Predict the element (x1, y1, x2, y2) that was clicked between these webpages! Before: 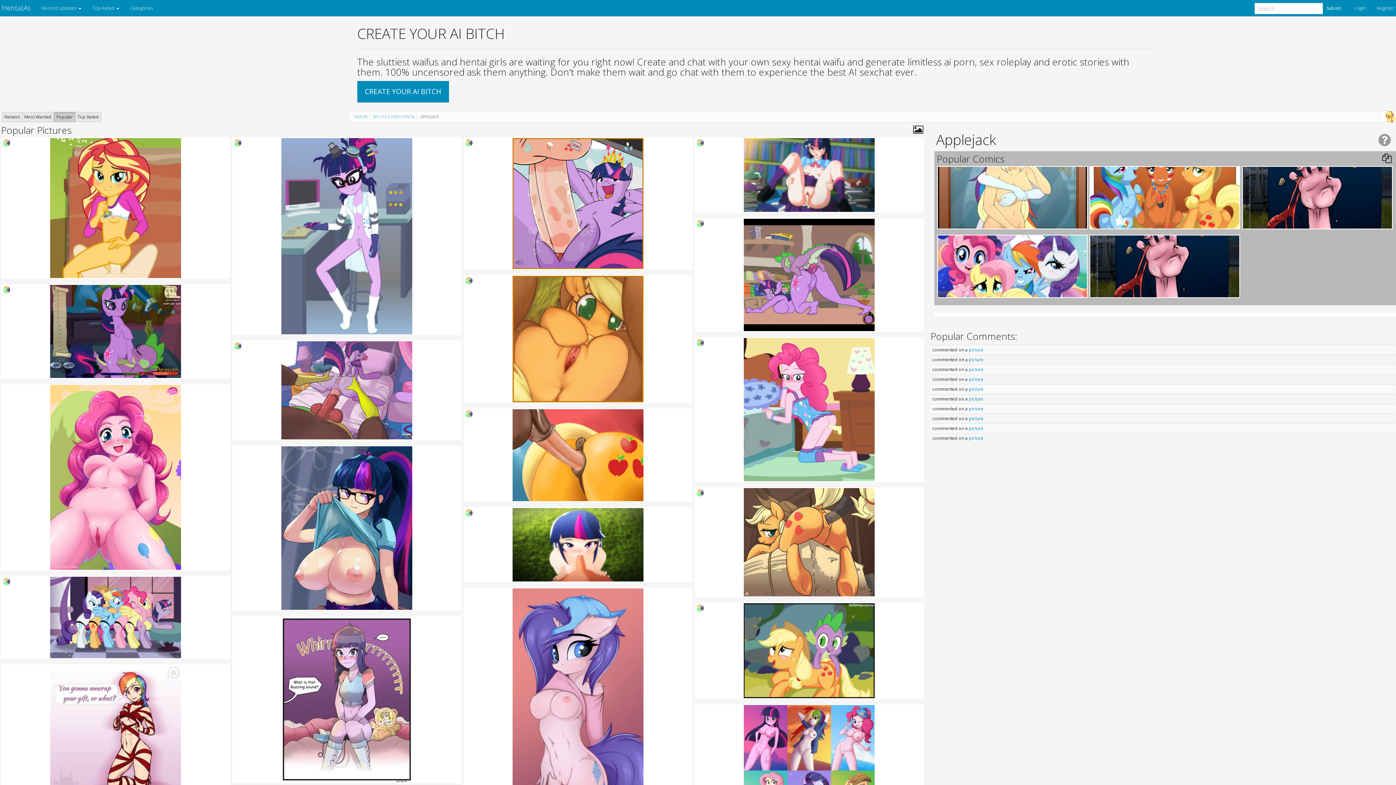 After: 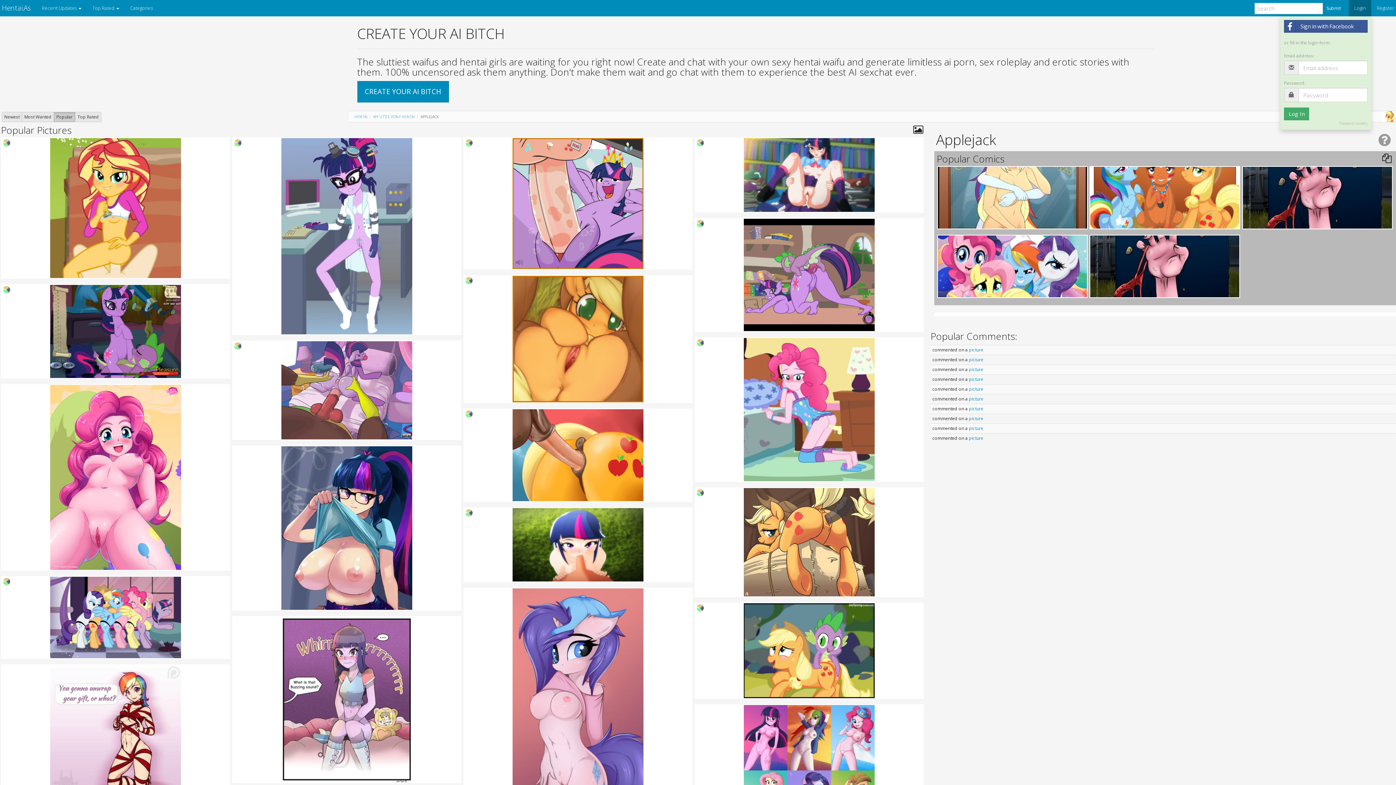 Action: label: Login bbox: (1349, 0, 1371, 16)